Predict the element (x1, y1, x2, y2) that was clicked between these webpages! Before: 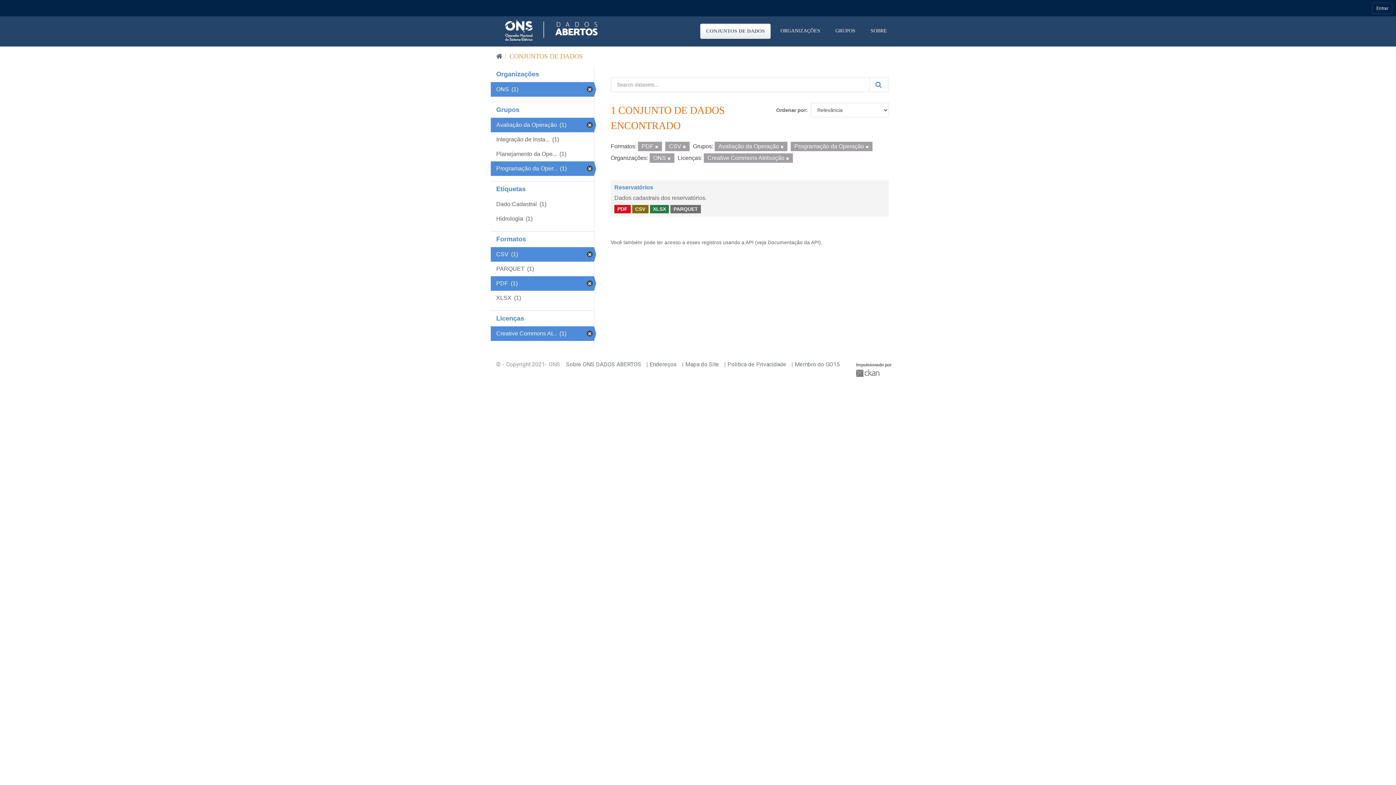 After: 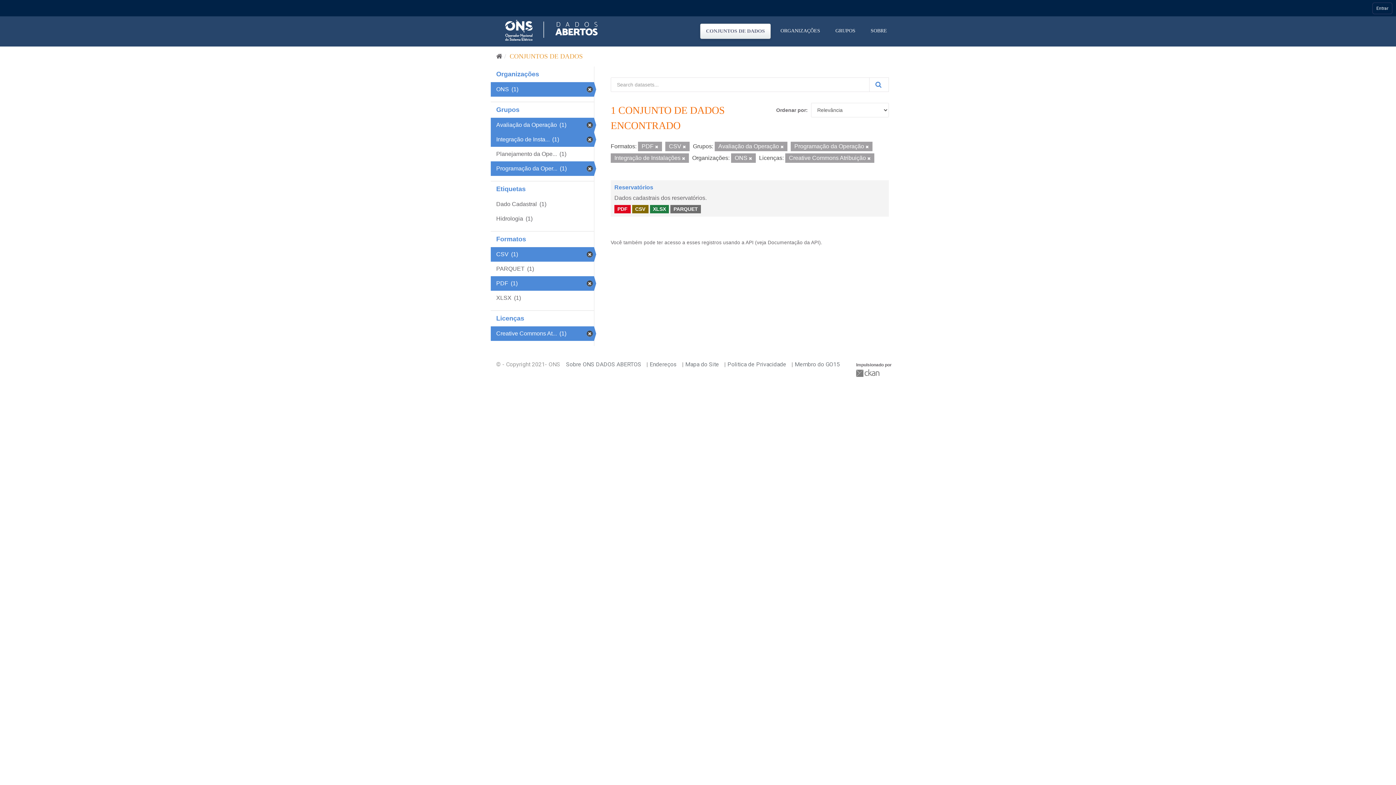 Action: bbox: (490, 132, 594, 146) label: Integração de Insta... (1)